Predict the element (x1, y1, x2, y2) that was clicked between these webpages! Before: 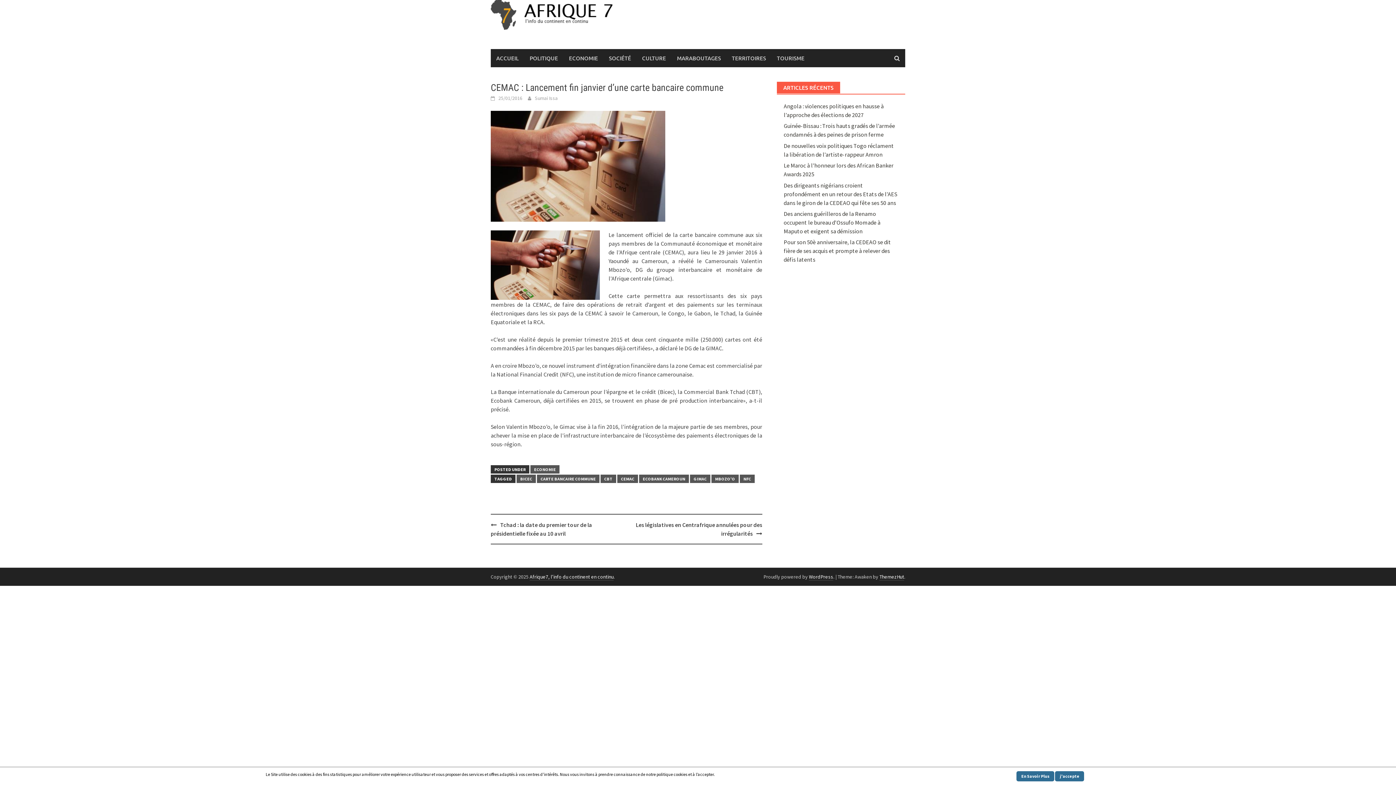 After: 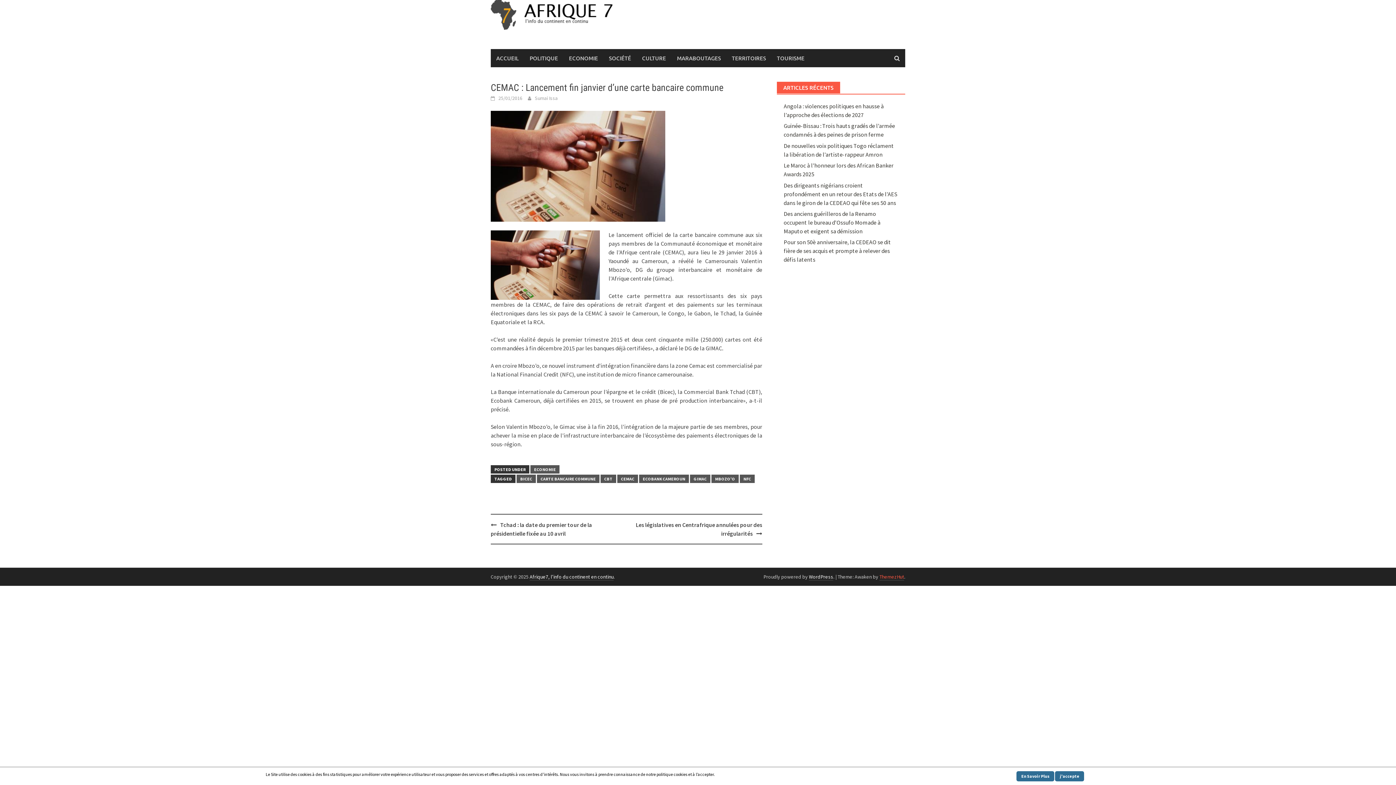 Action: label: ThemezHut bbox: (879, 573, 904, 580)